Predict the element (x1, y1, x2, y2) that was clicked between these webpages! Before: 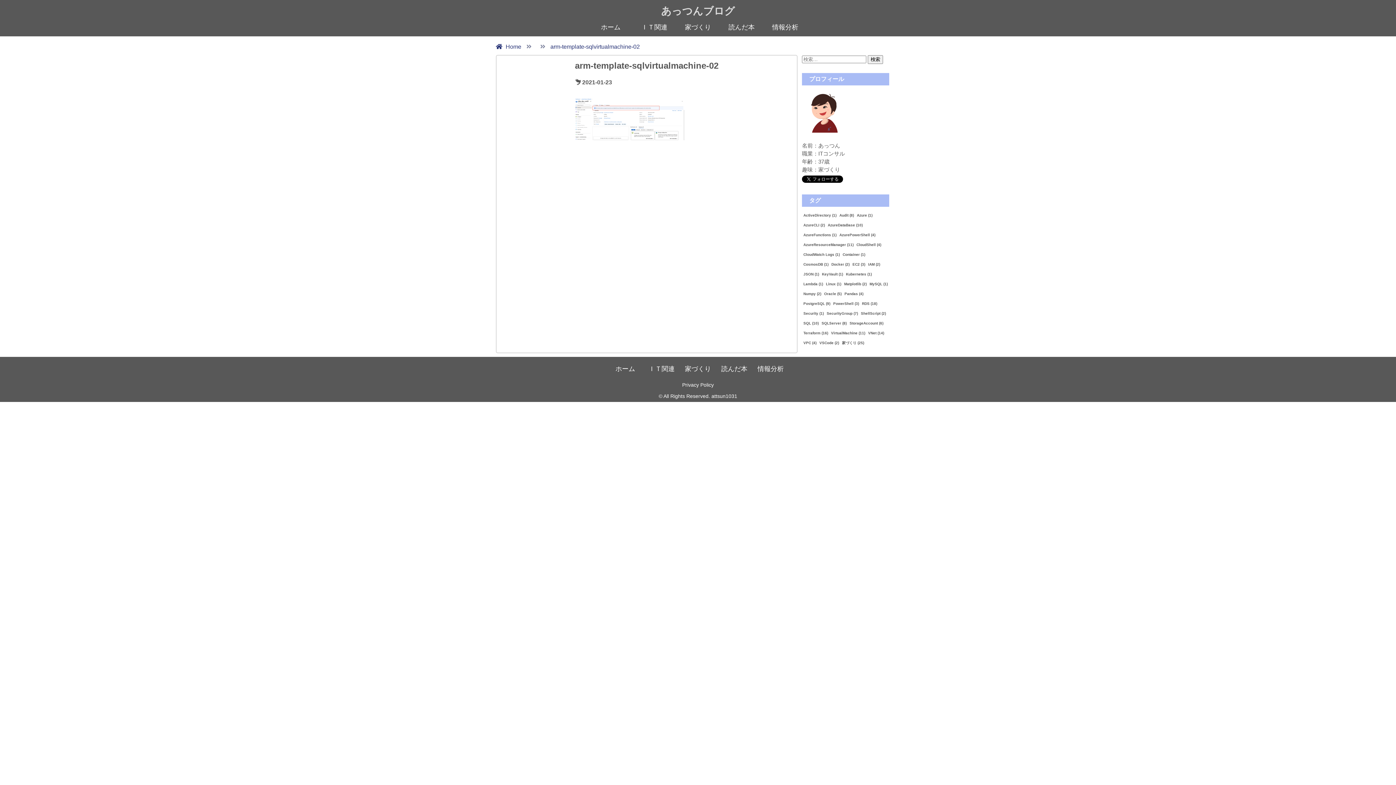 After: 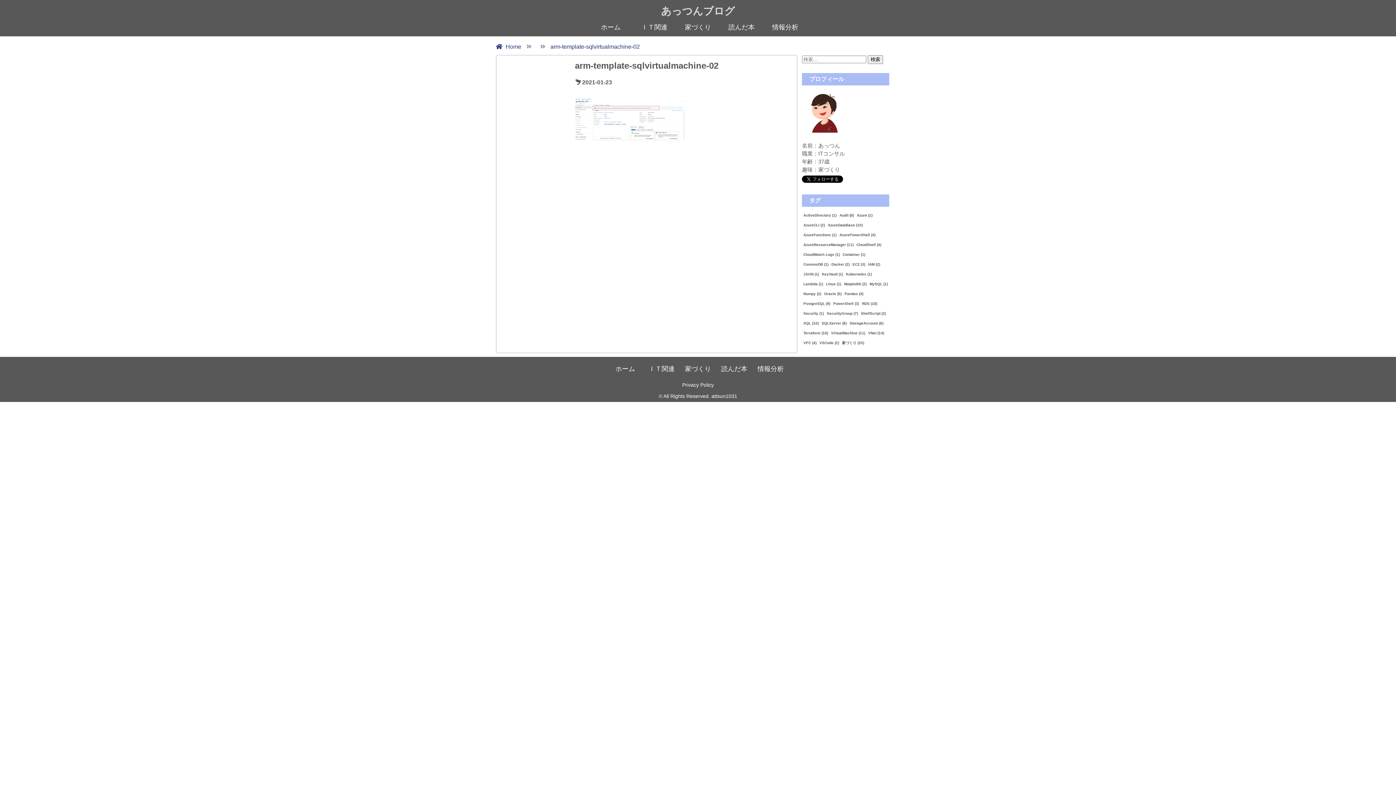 Action: label: arm-template-sqlvirtualmachine-02 bbox: (550, 43, 640, 49)